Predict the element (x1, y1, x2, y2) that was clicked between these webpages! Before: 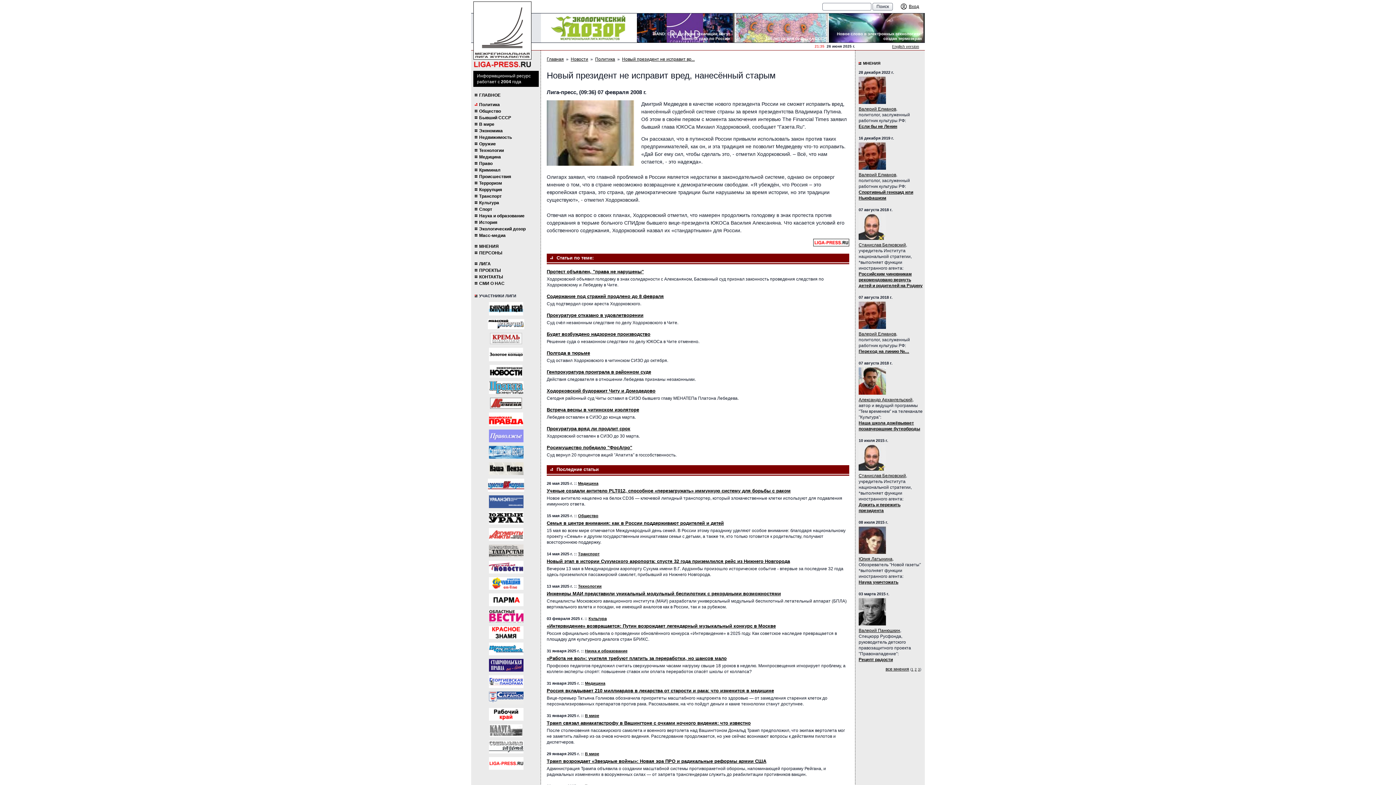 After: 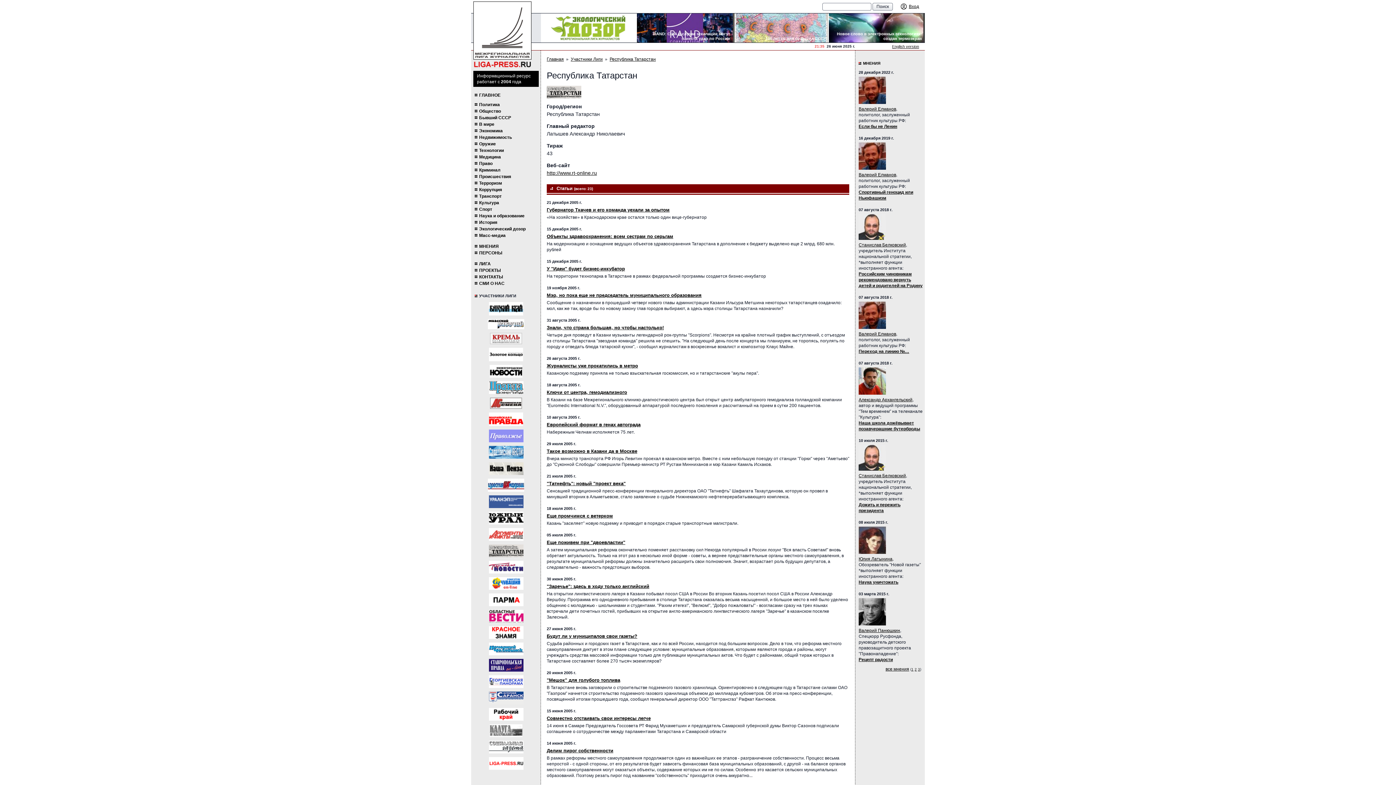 Action: bbox: (488, 544, 523, 557)